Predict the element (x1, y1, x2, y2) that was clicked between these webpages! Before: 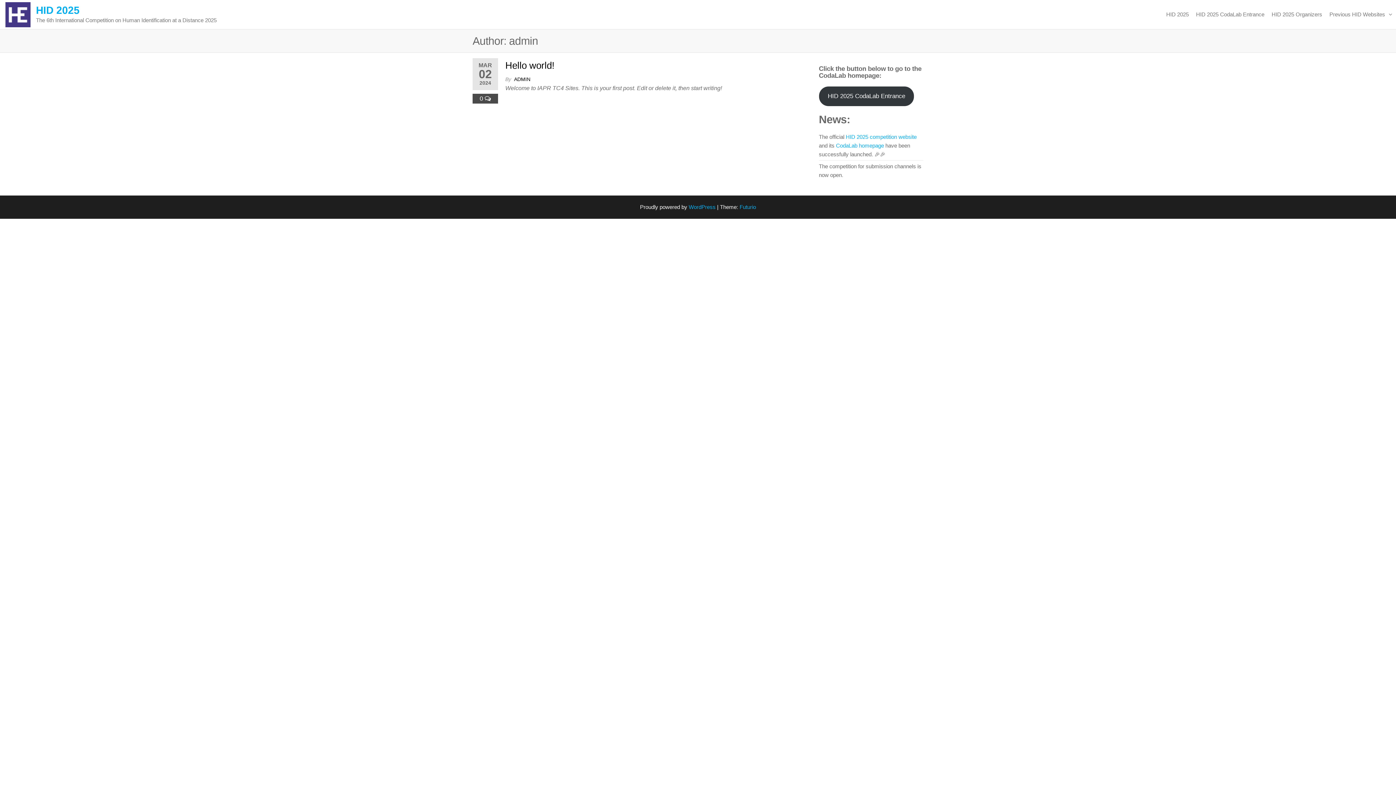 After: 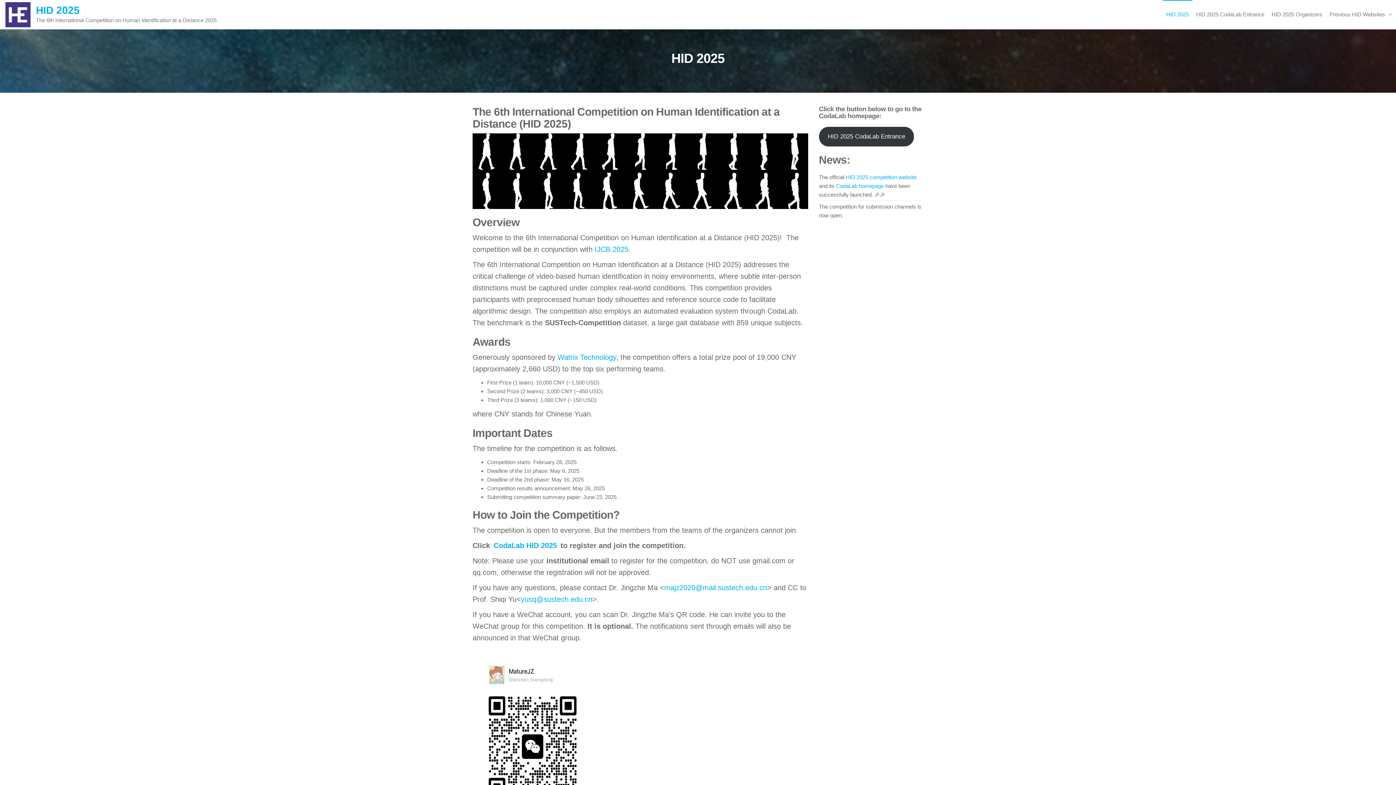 Action: label: HID 2025 bbox: (36, 4, 79, 16)